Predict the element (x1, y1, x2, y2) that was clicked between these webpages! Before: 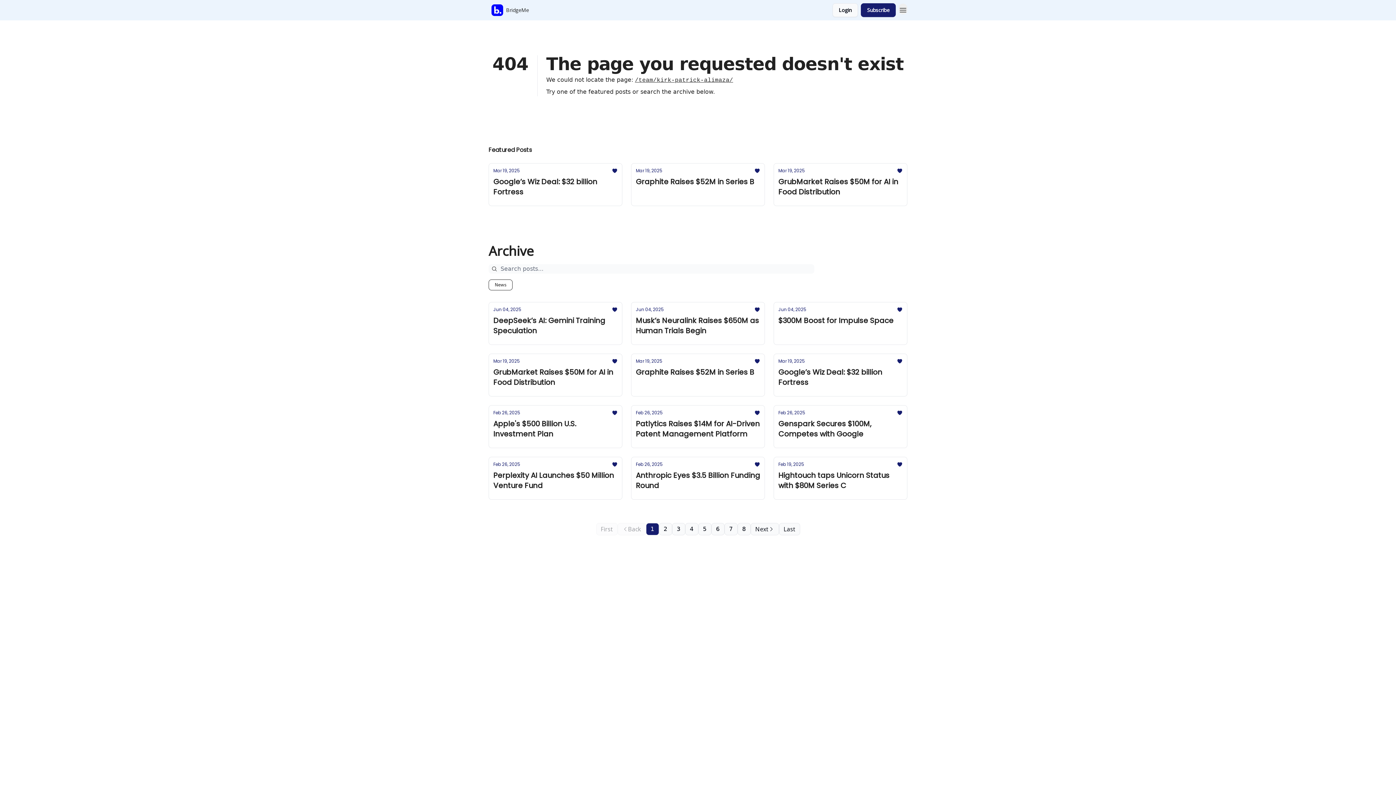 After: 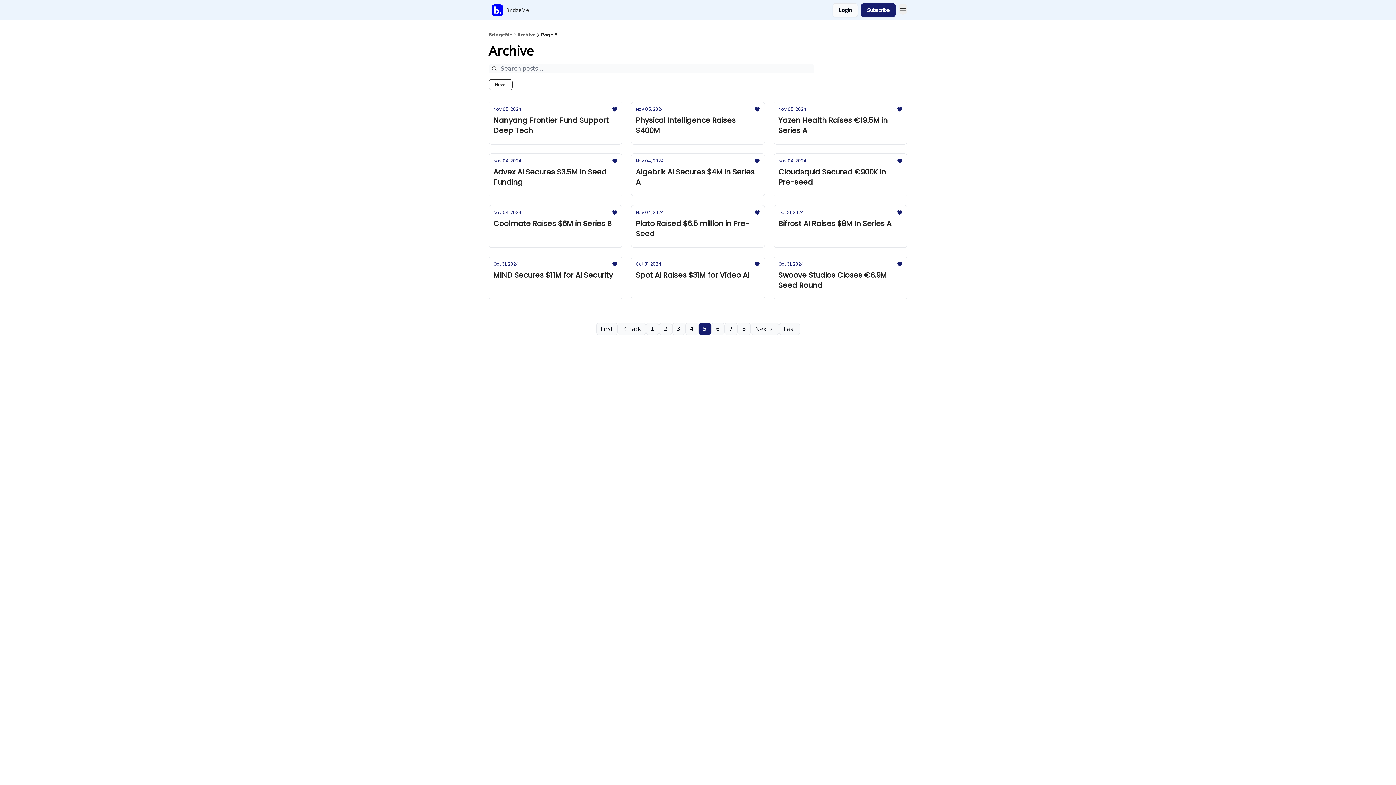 Action: bbox: (698, 523, 711, 535) label: 5